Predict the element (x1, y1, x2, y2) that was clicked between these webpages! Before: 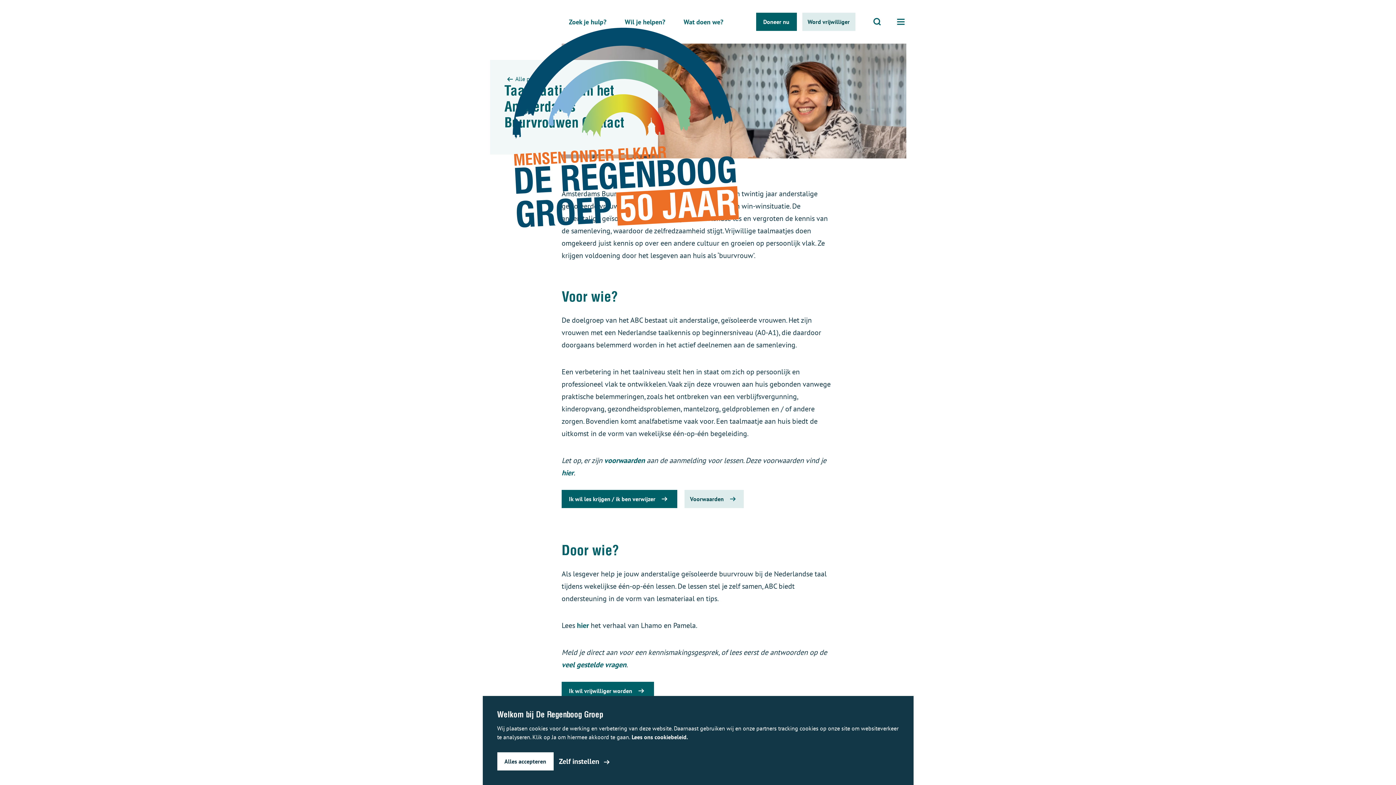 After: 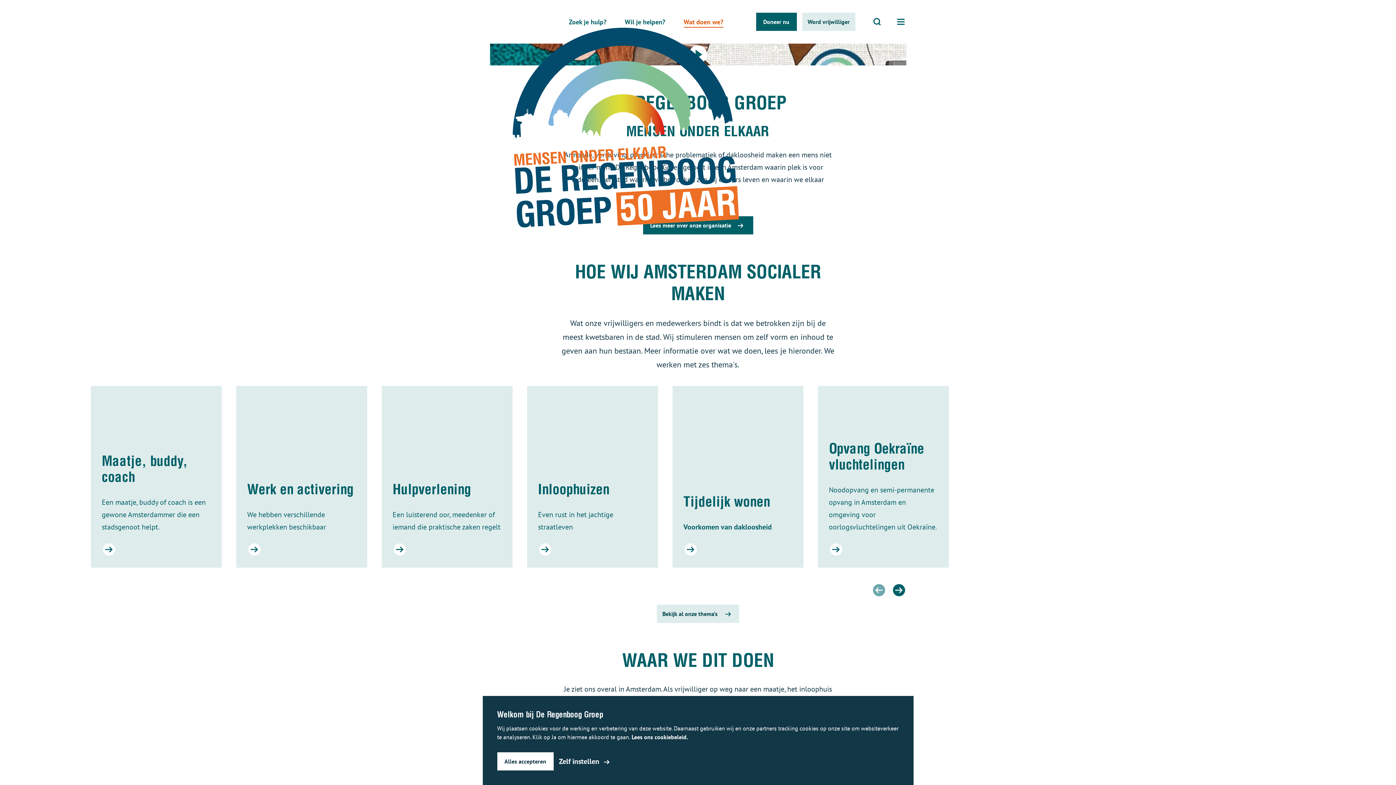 Action: label: Wat doen we? bbox: (683, 15, 723, 28)